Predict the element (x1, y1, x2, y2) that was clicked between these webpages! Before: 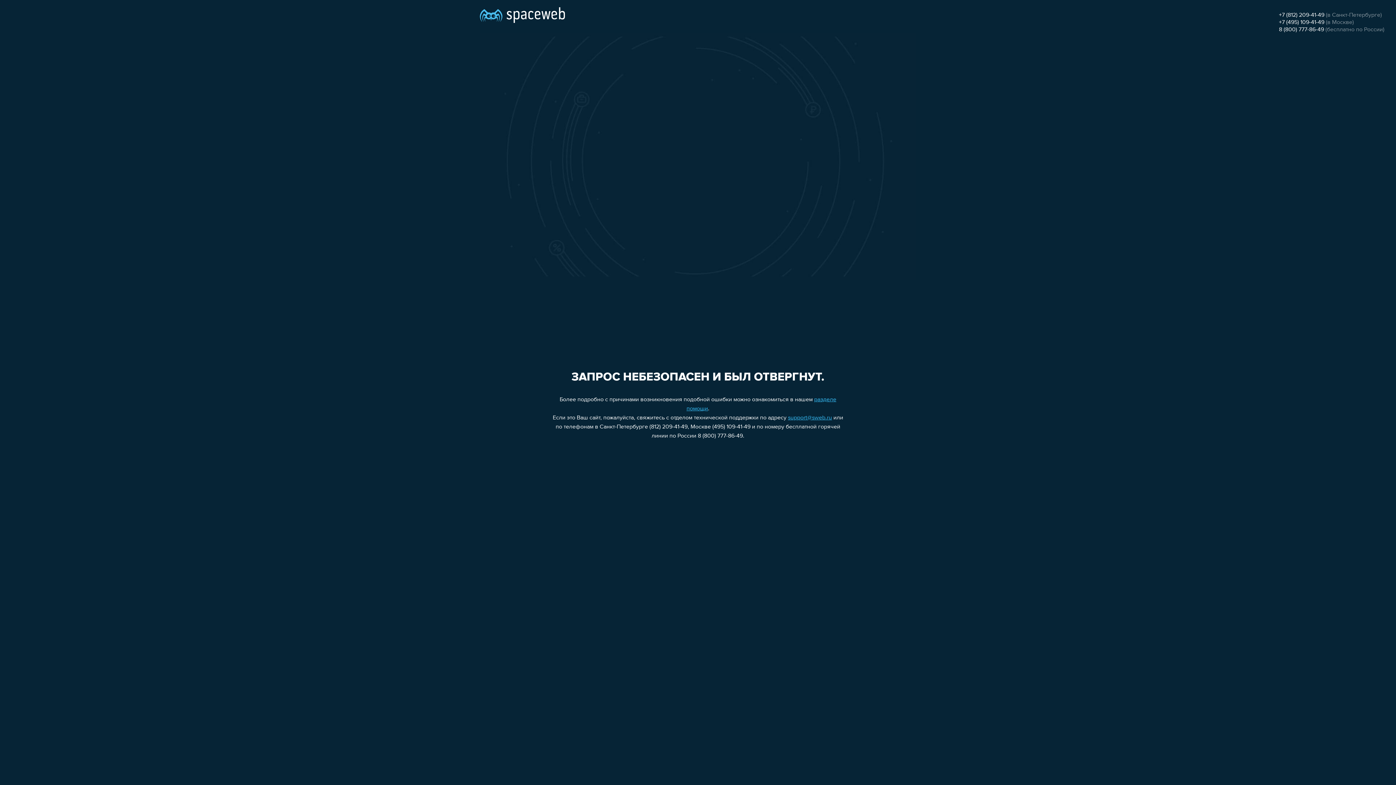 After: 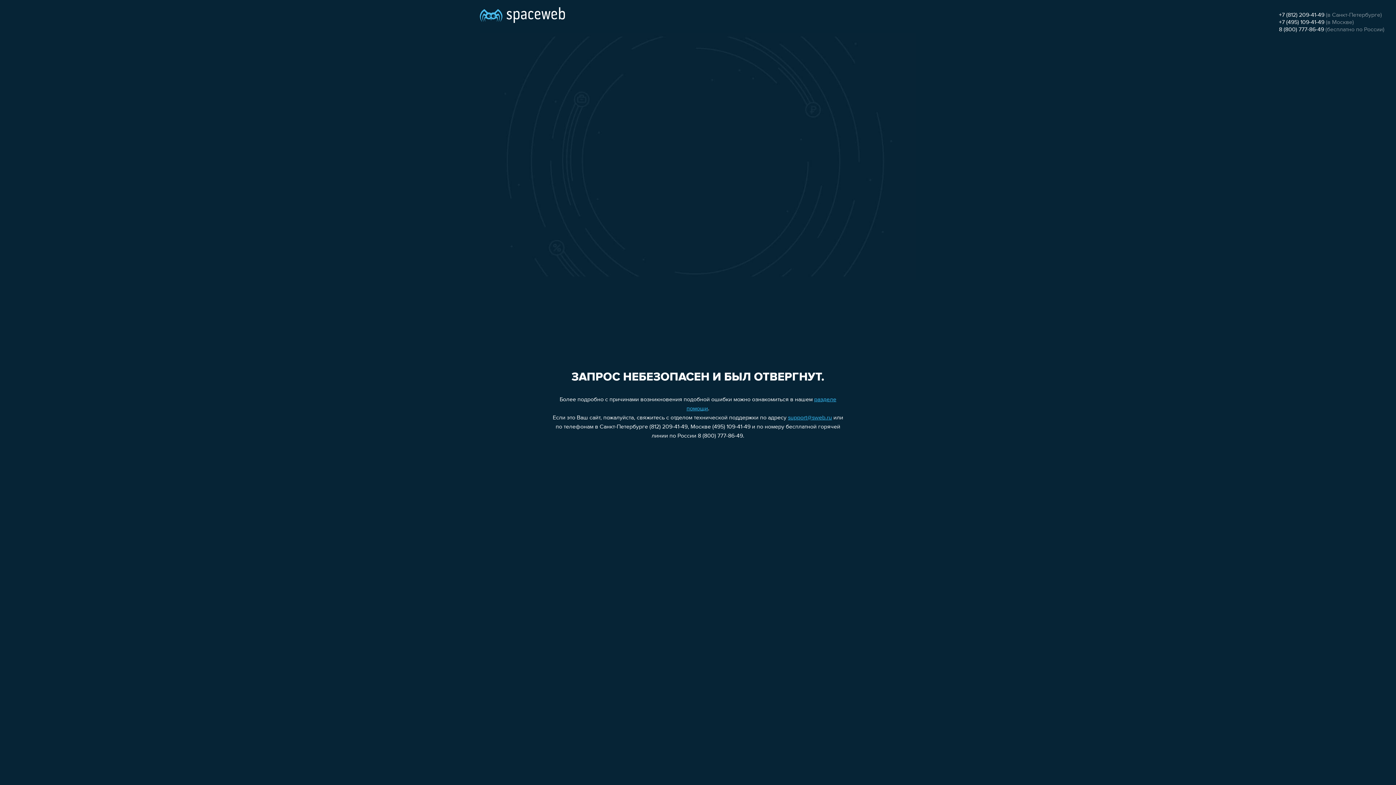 Action: label: support@sweb.ru bbox: (788, 415, 832, 421)